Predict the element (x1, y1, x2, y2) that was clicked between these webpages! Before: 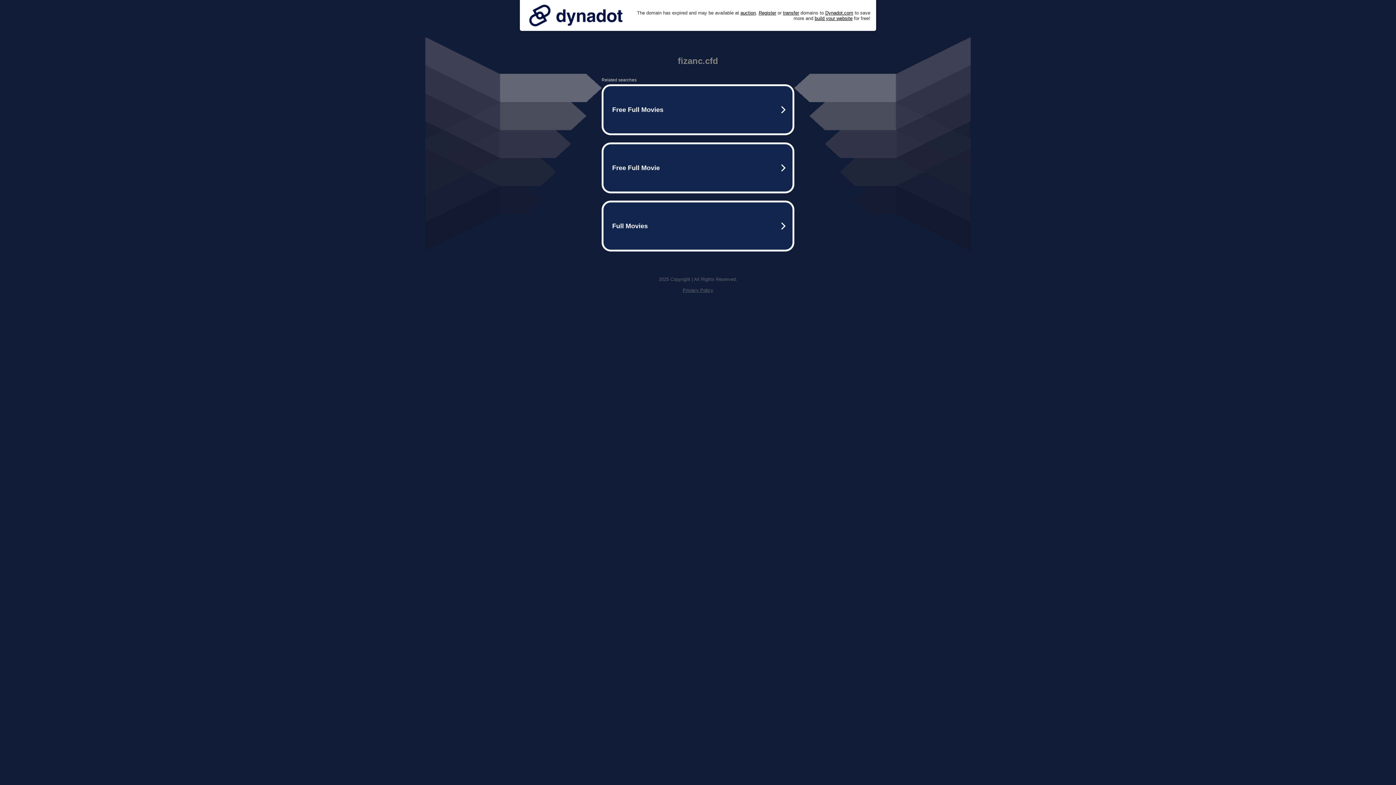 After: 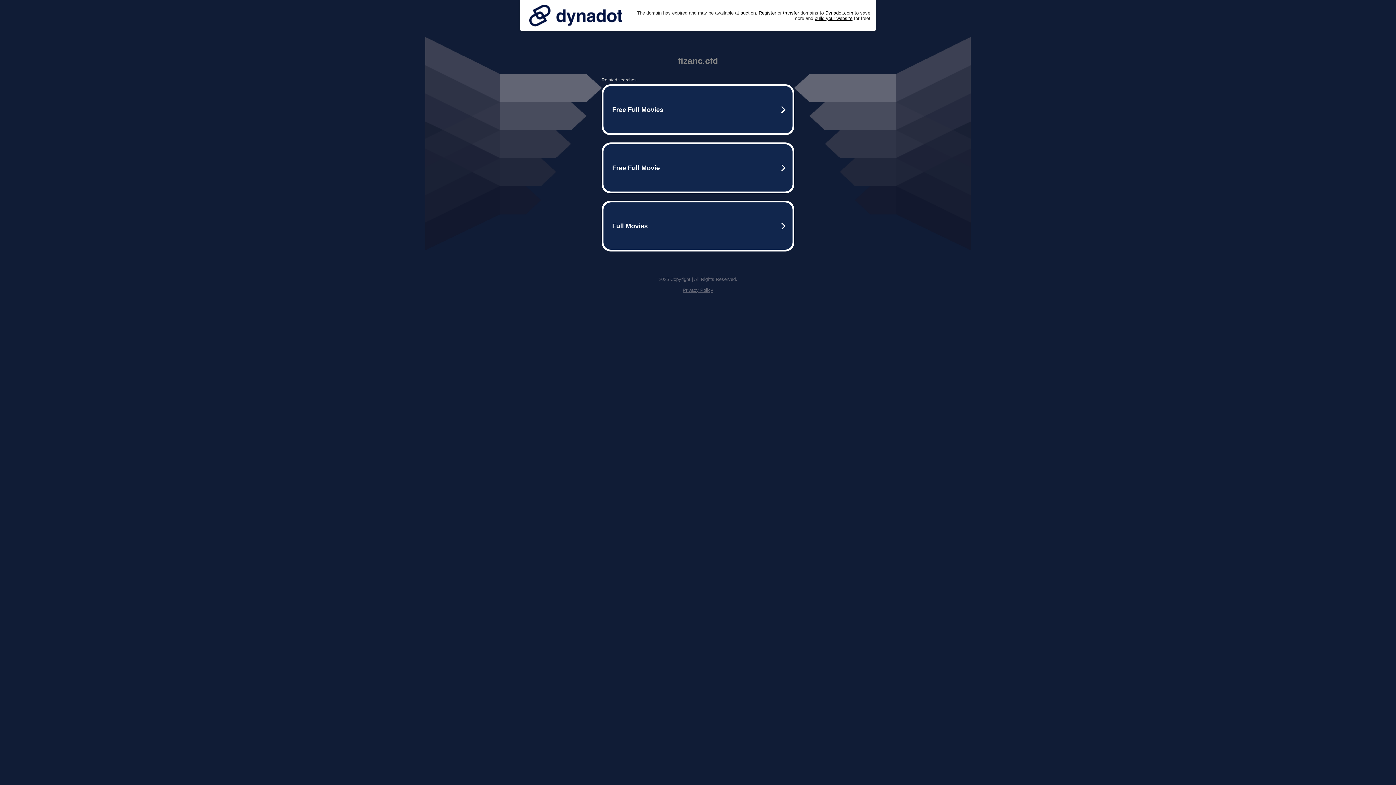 Action: bbox: (525, 0, 626, 30)